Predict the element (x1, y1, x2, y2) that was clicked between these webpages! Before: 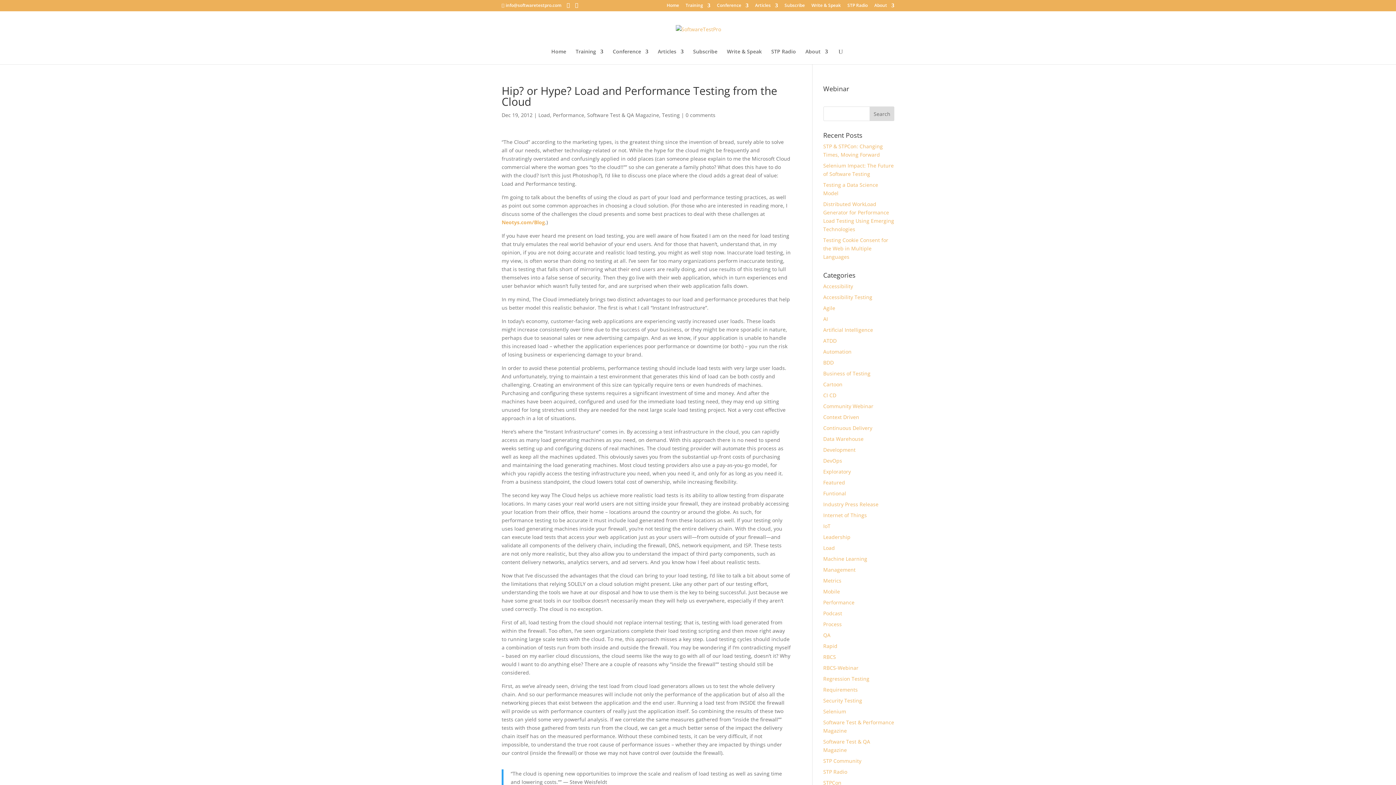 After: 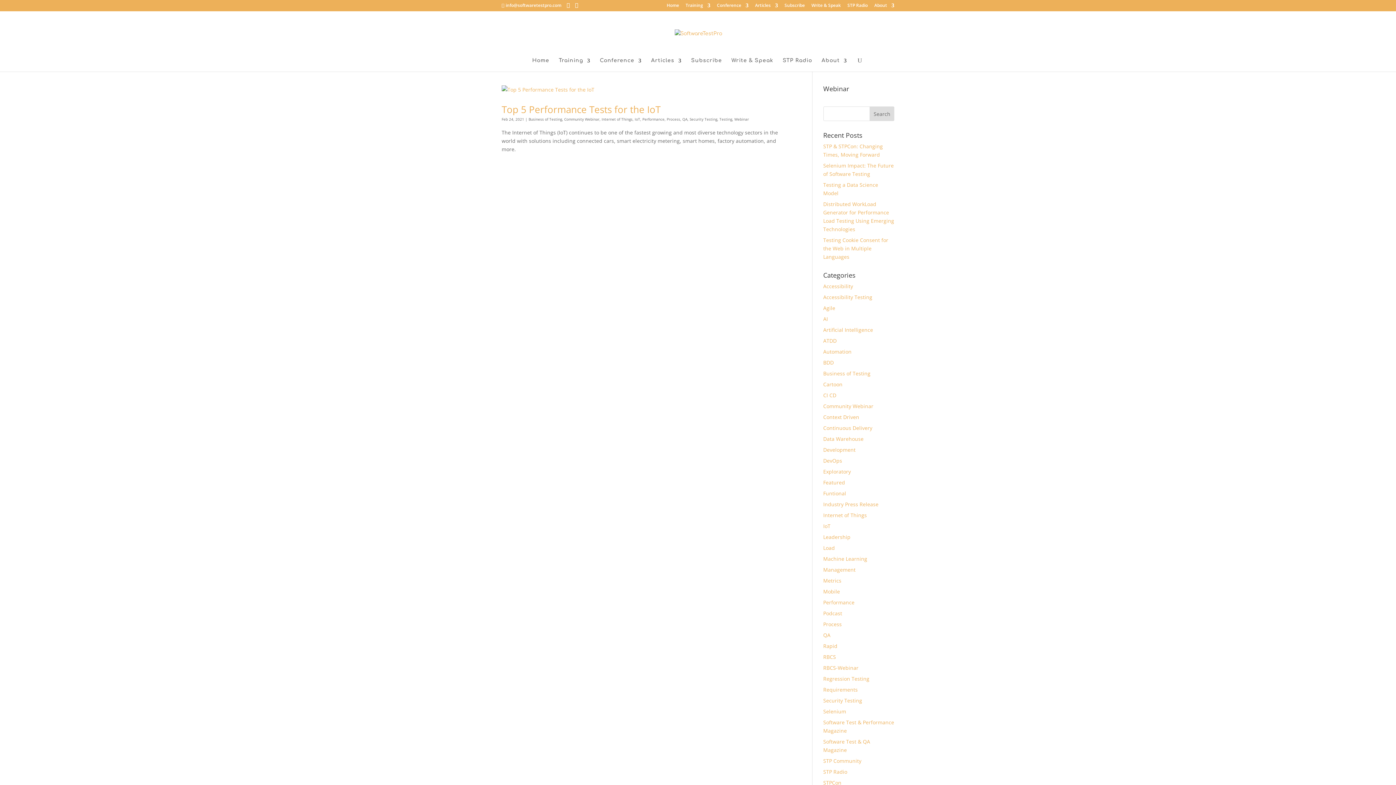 Action: bbox: (823, 522, 830, 529) label: IoT